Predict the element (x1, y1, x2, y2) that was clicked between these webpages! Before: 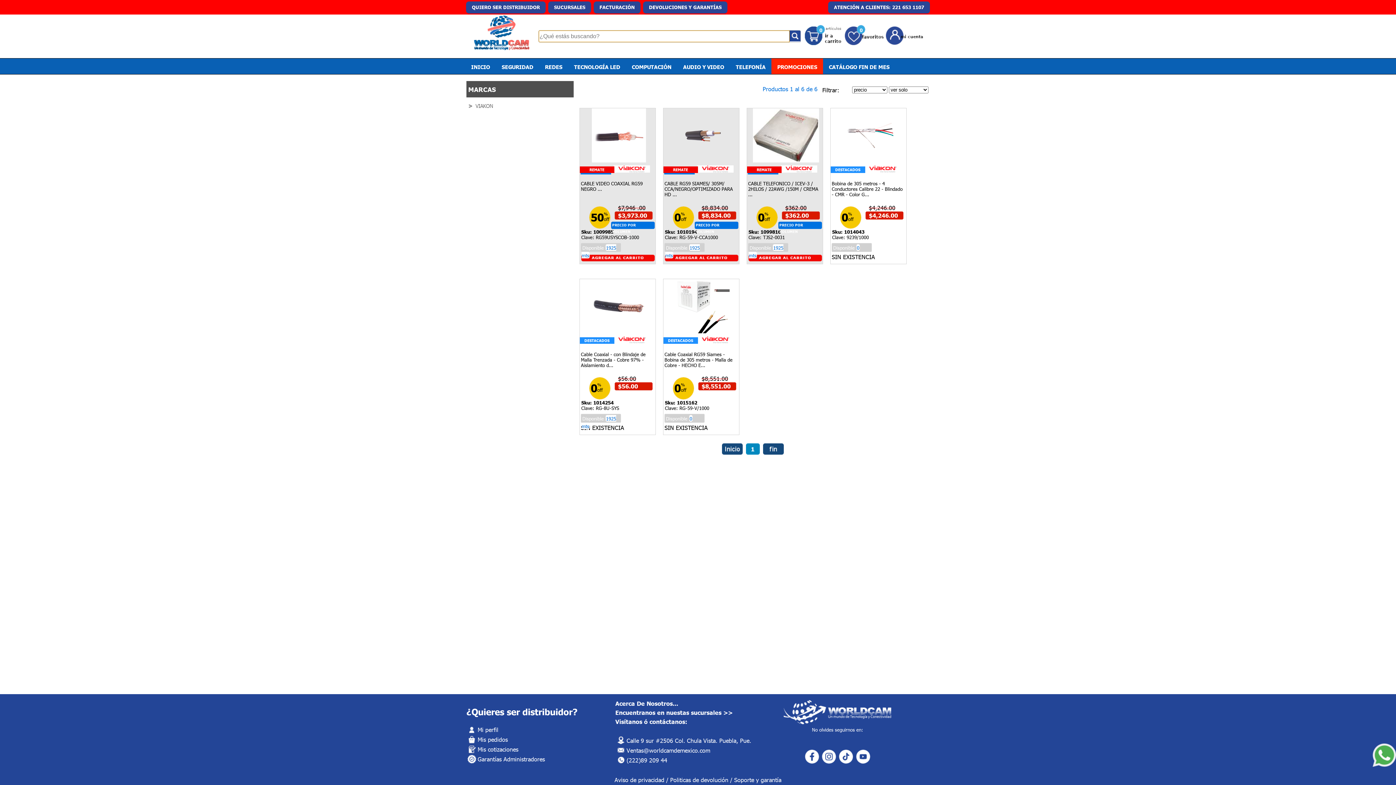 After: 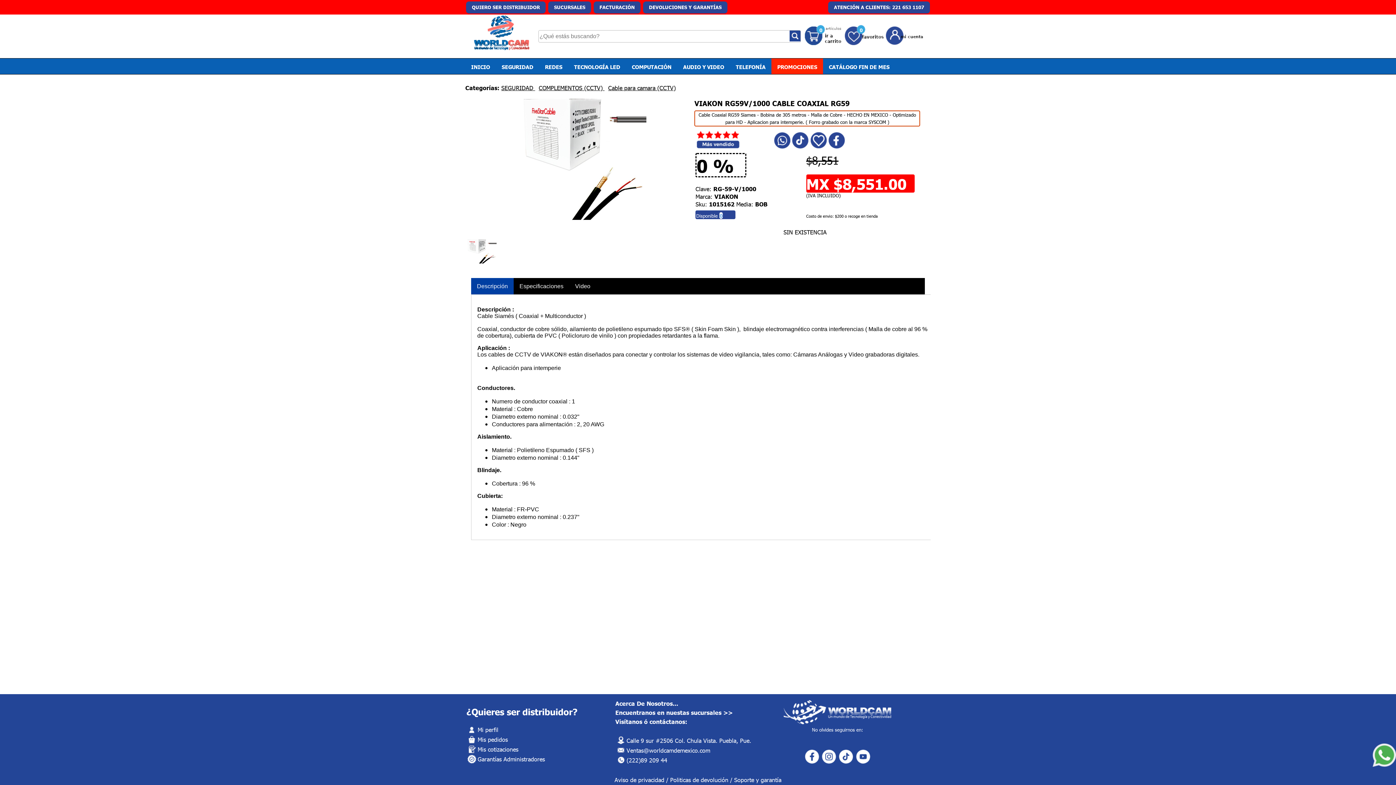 Action: bbox: (666, 327, 729, 335)